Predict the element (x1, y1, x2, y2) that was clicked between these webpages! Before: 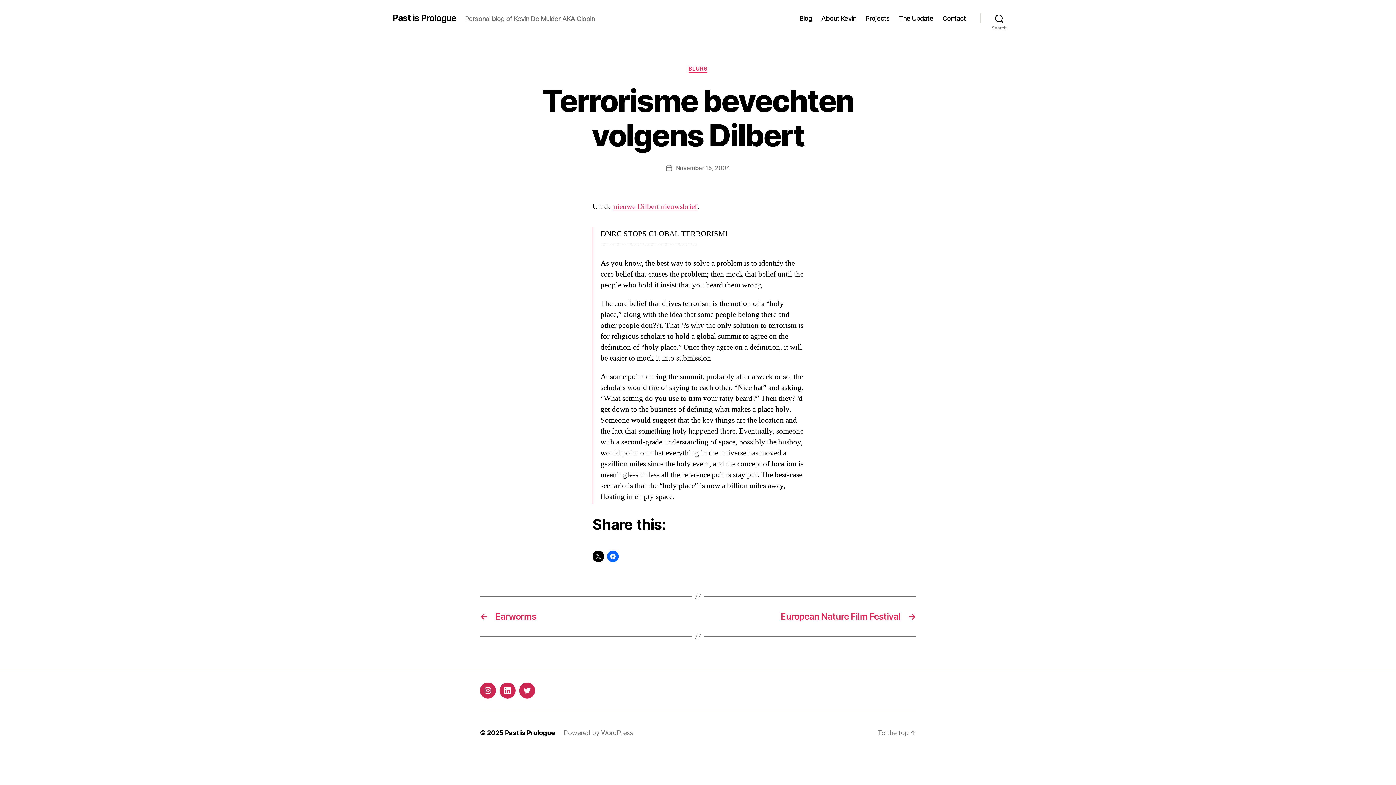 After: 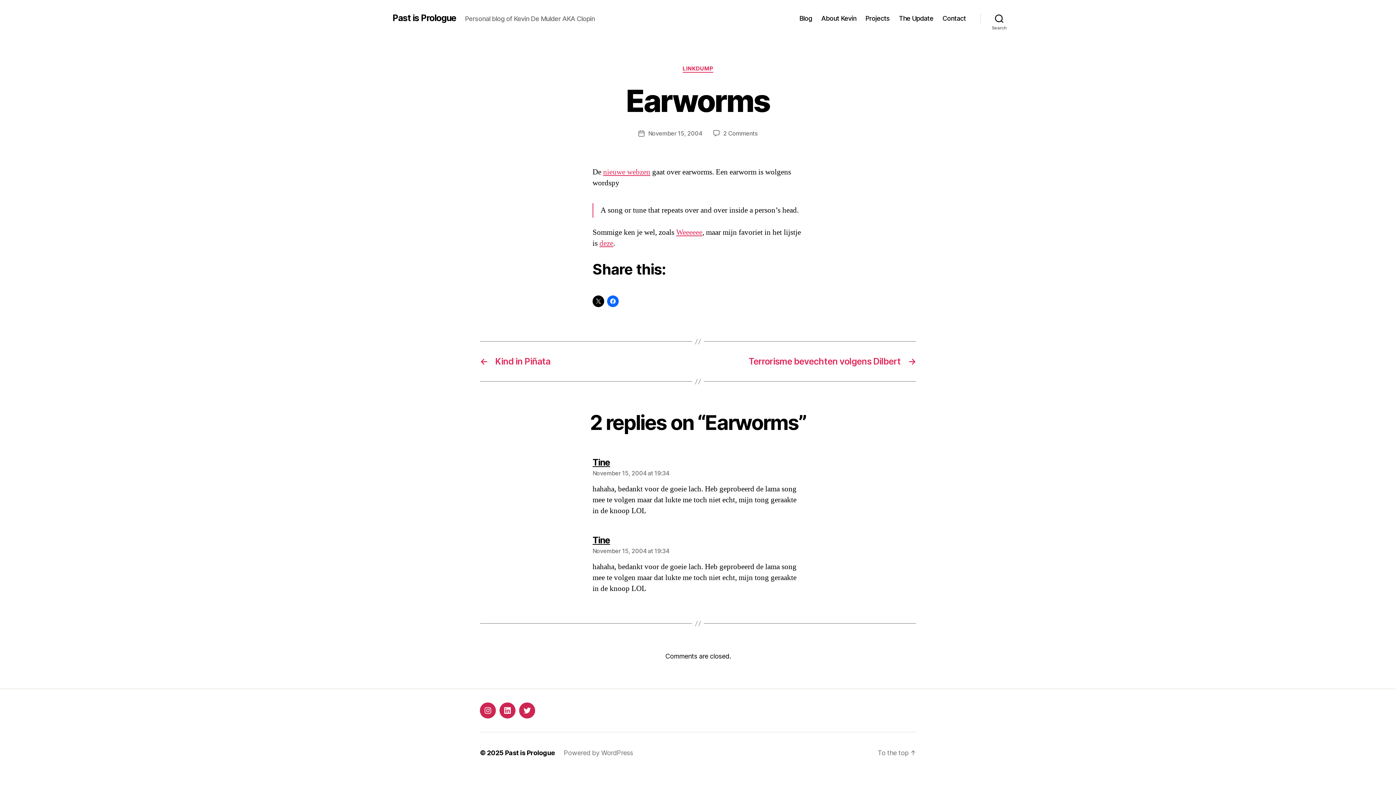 Action: label: ←
Earworms bbox: (480, 611, 690, 622)